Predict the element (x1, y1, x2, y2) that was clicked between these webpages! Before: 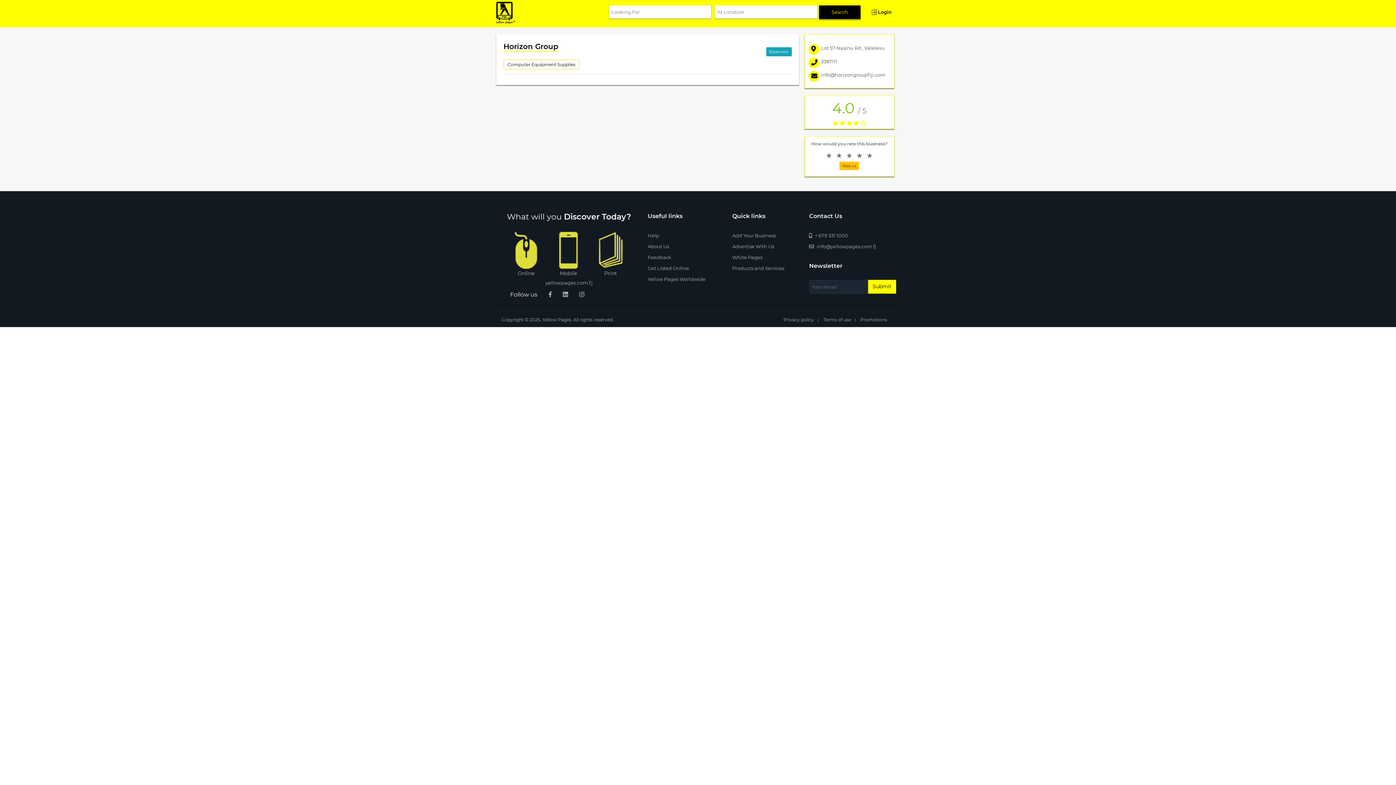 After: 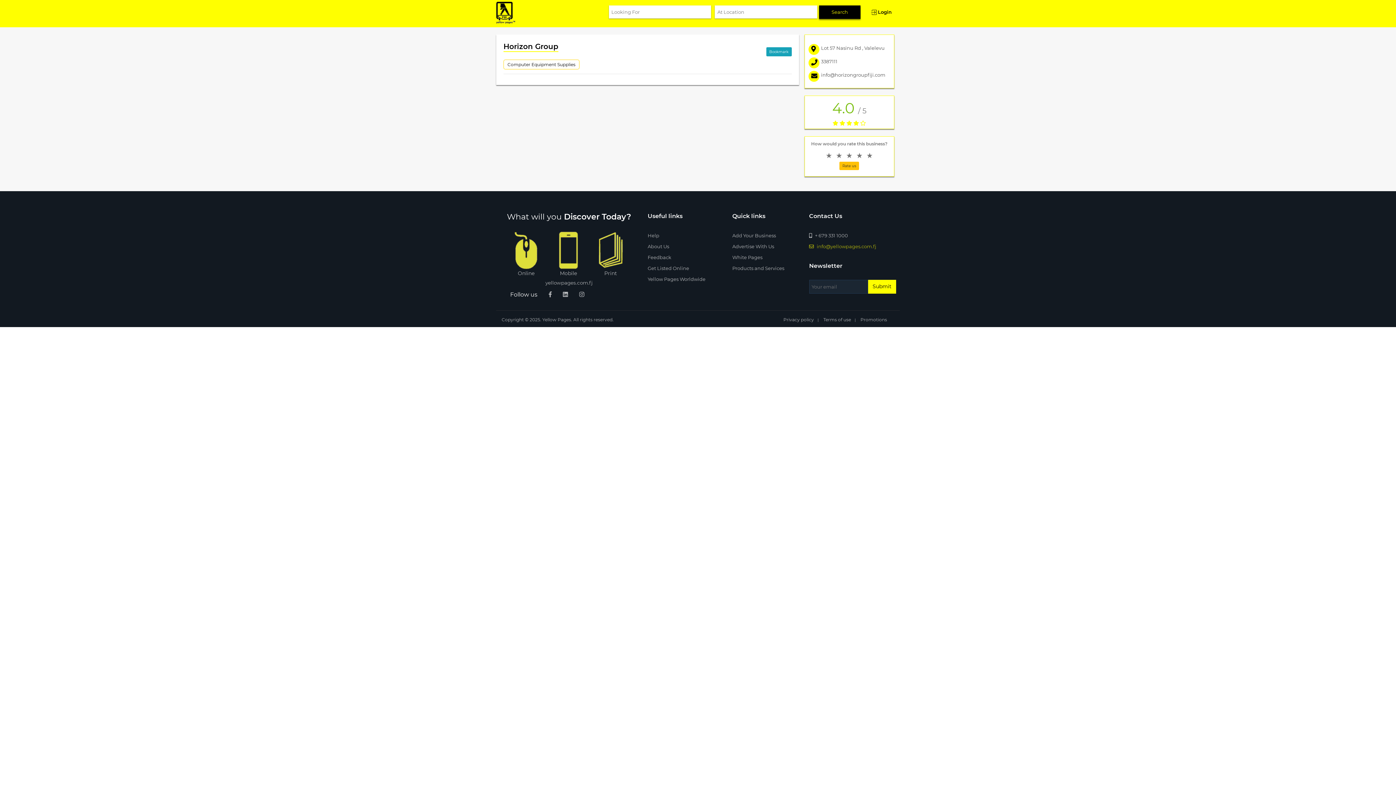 Action: label:  info@yellowpages.com.fj bbox: (809, 243, 883, 249)